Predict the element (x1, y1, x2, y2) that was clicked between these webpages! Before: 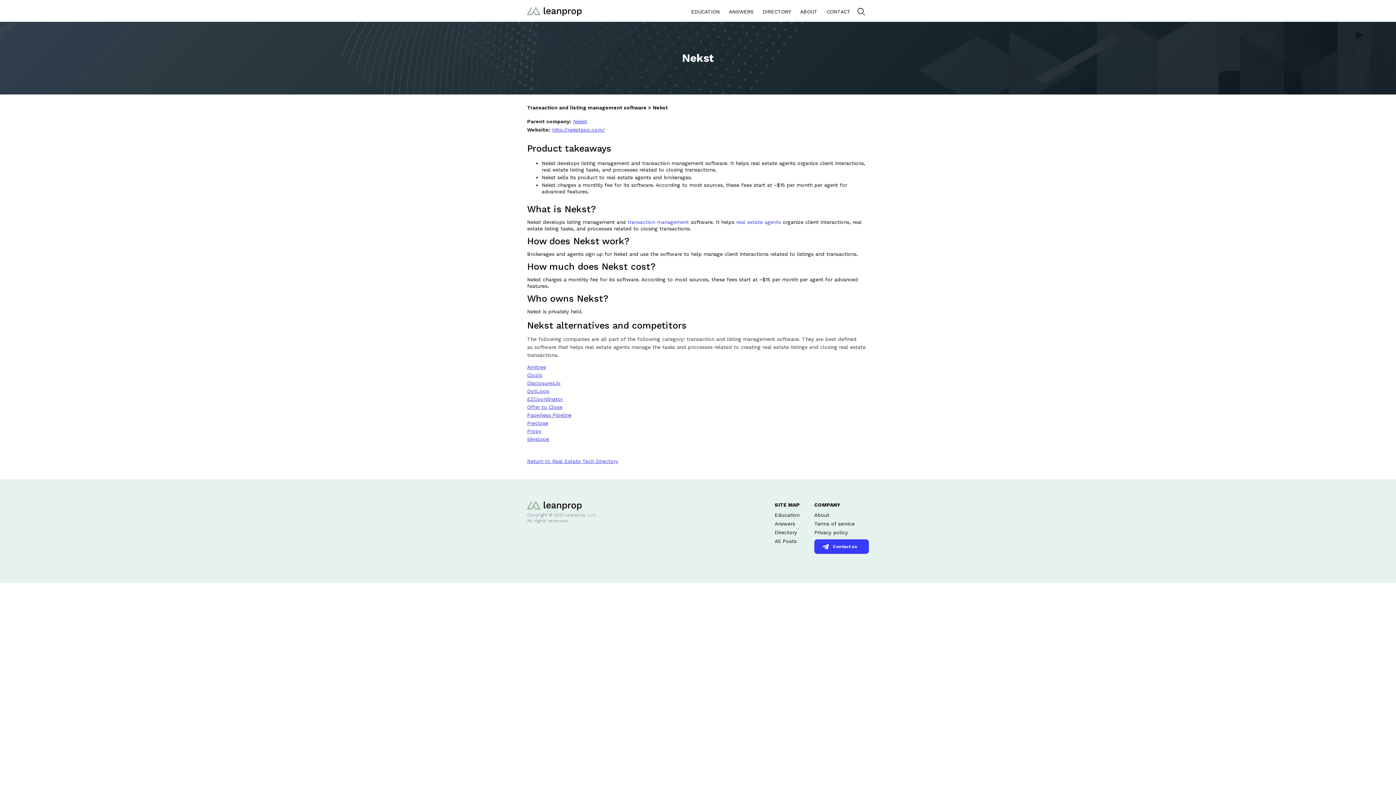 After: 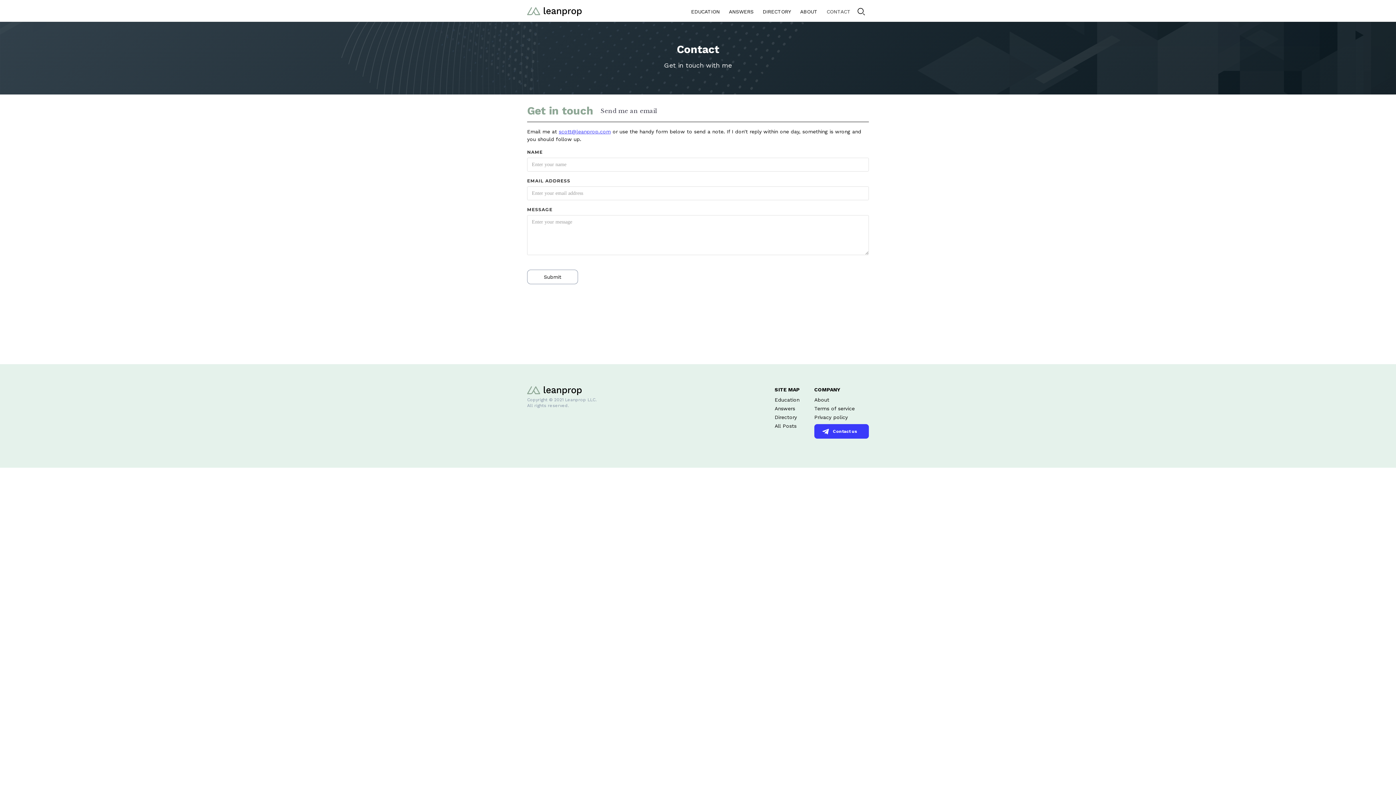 Action: bbox: (826, 0, 850, 14) label: CONTACT